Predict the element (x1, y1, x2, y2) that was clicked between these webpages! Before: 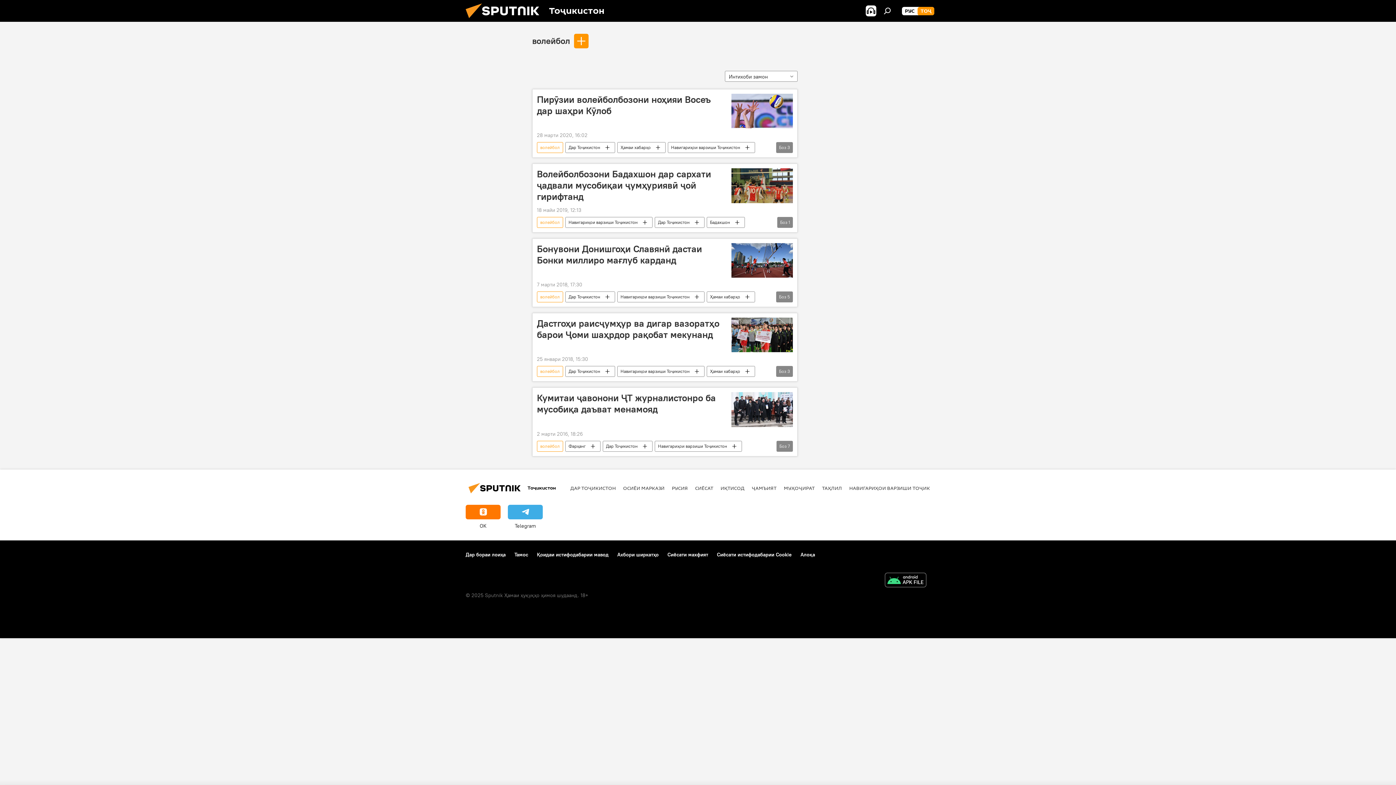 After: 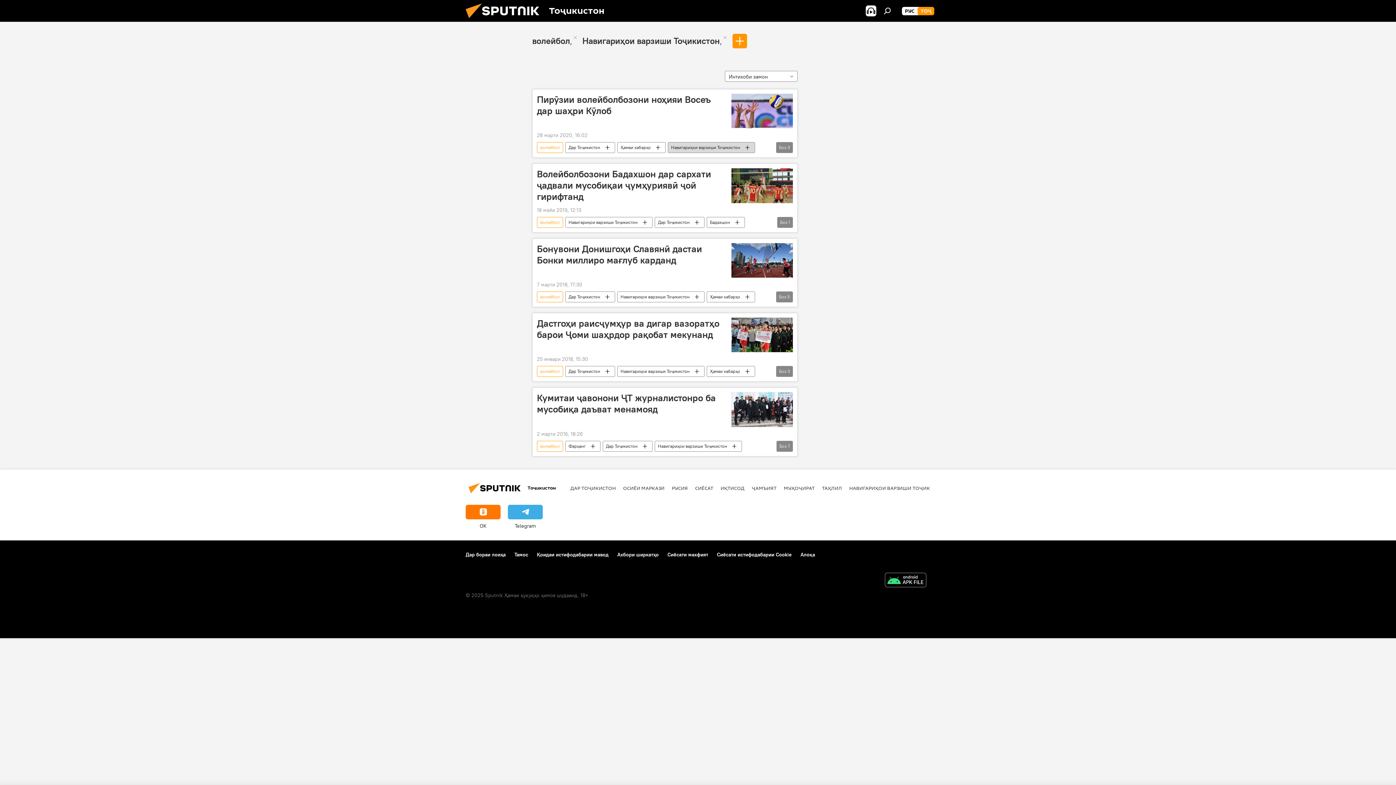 Action: label: Навигариҳои варзиши Тоҷикистон bbox: (668, 142, 754, 153)